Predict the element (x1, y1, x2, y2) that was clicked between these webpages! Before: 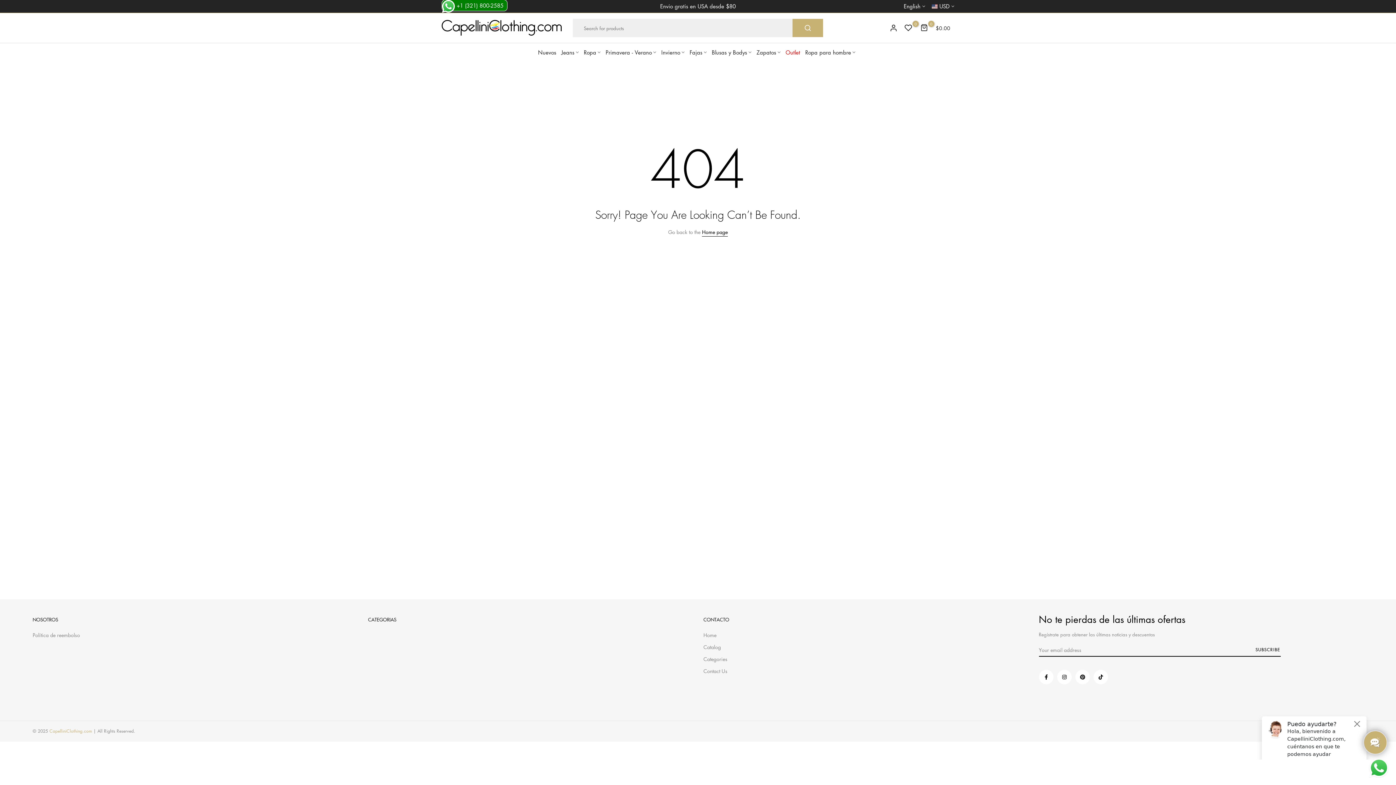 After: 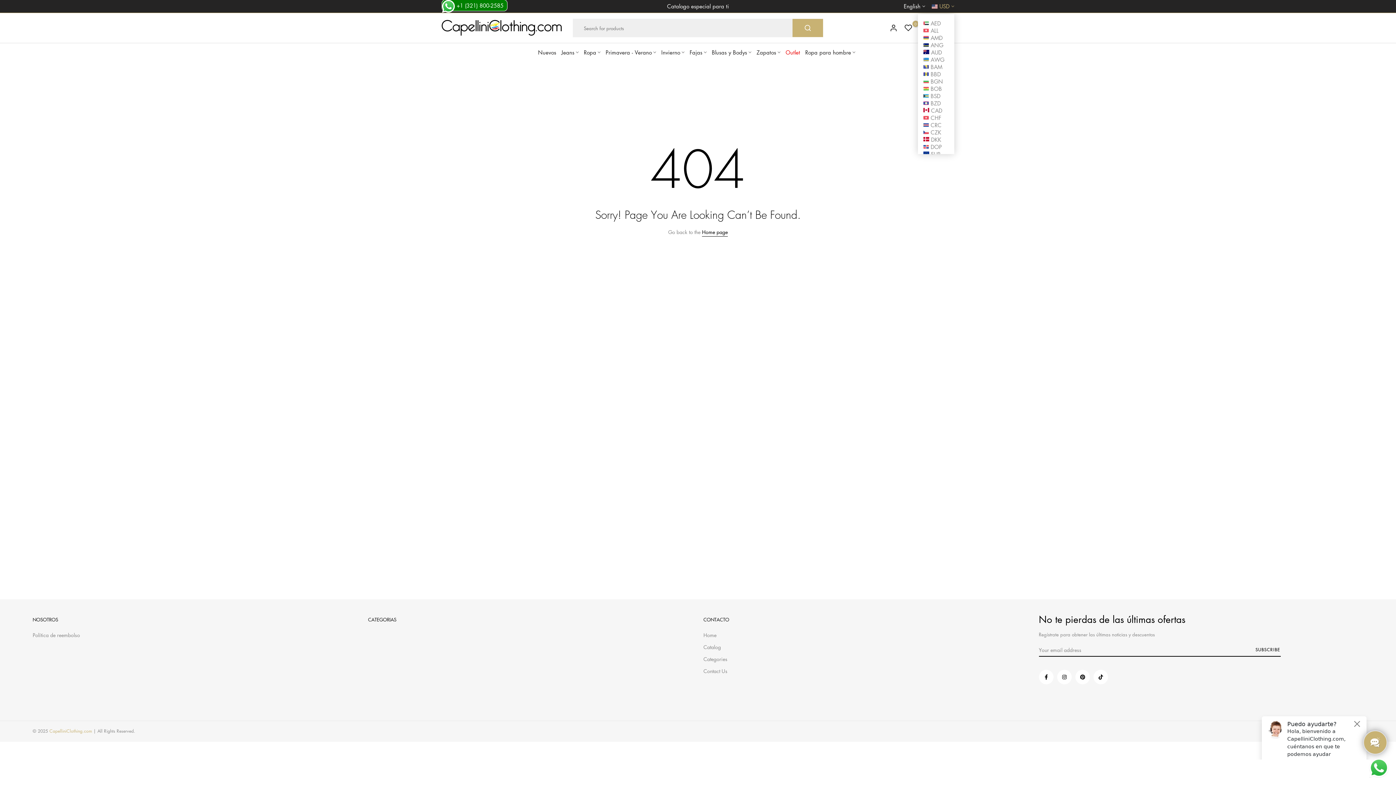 Action: bbox: (932, 2, 954, 9) label: USD